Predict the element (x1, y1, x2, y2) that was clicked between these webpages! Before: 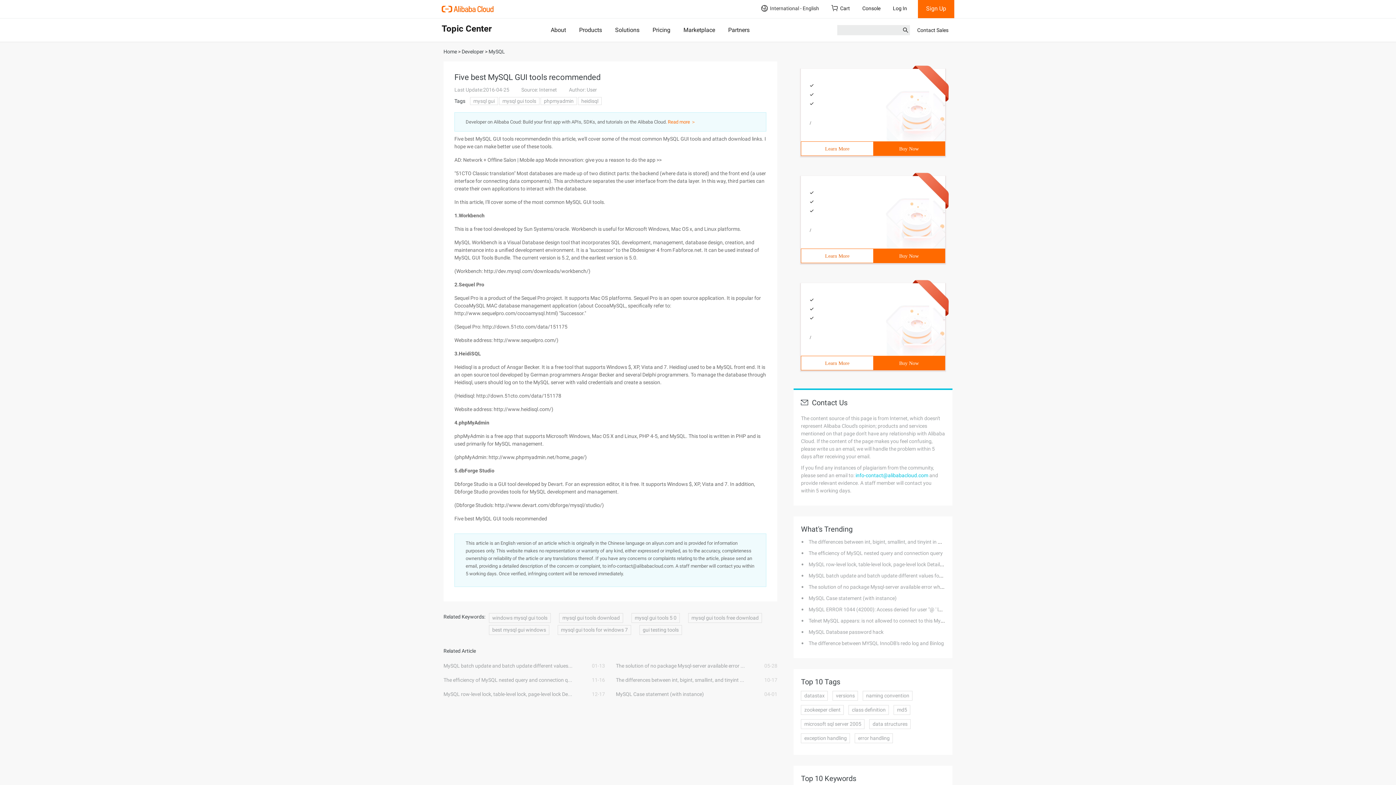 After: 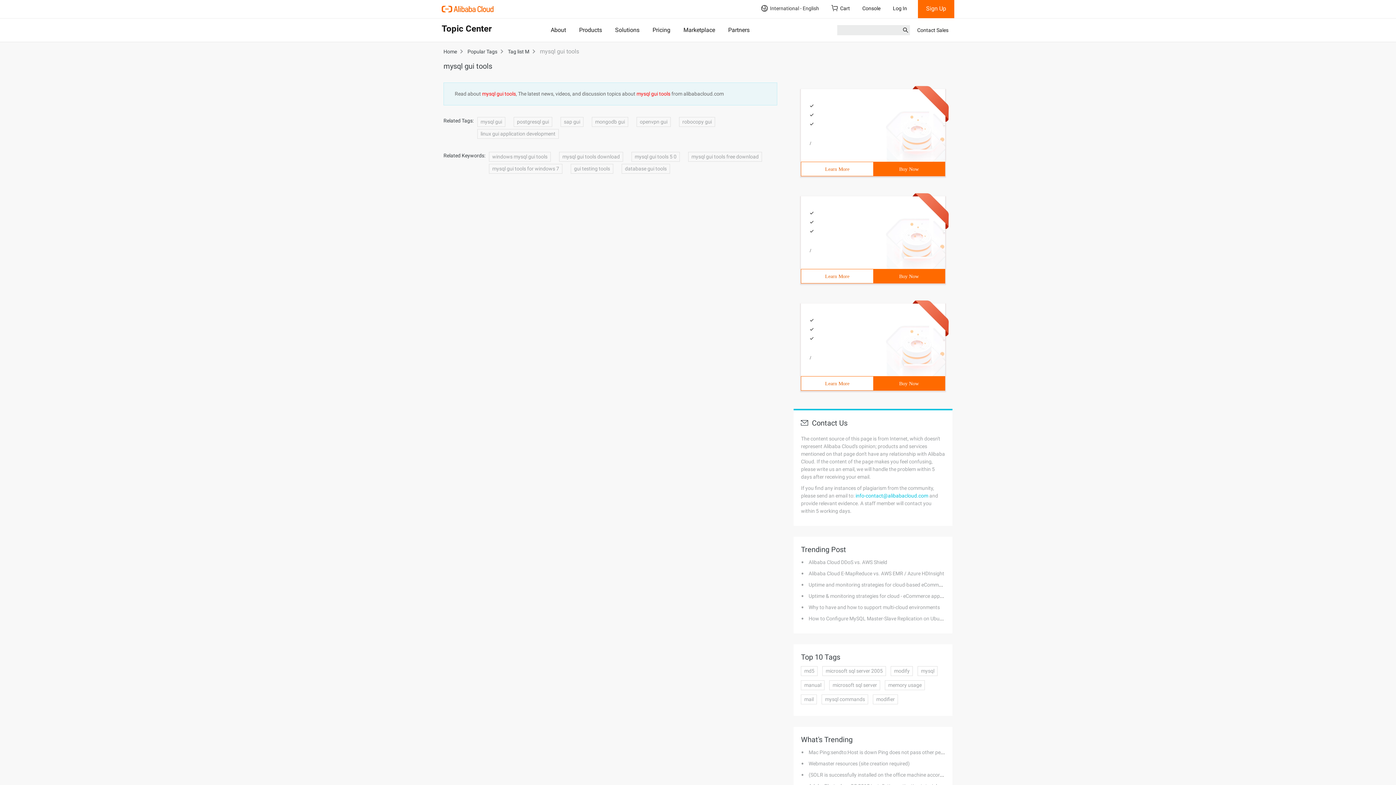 Action: bbox: (502, 98, 536, 104) label: mysql gui tools